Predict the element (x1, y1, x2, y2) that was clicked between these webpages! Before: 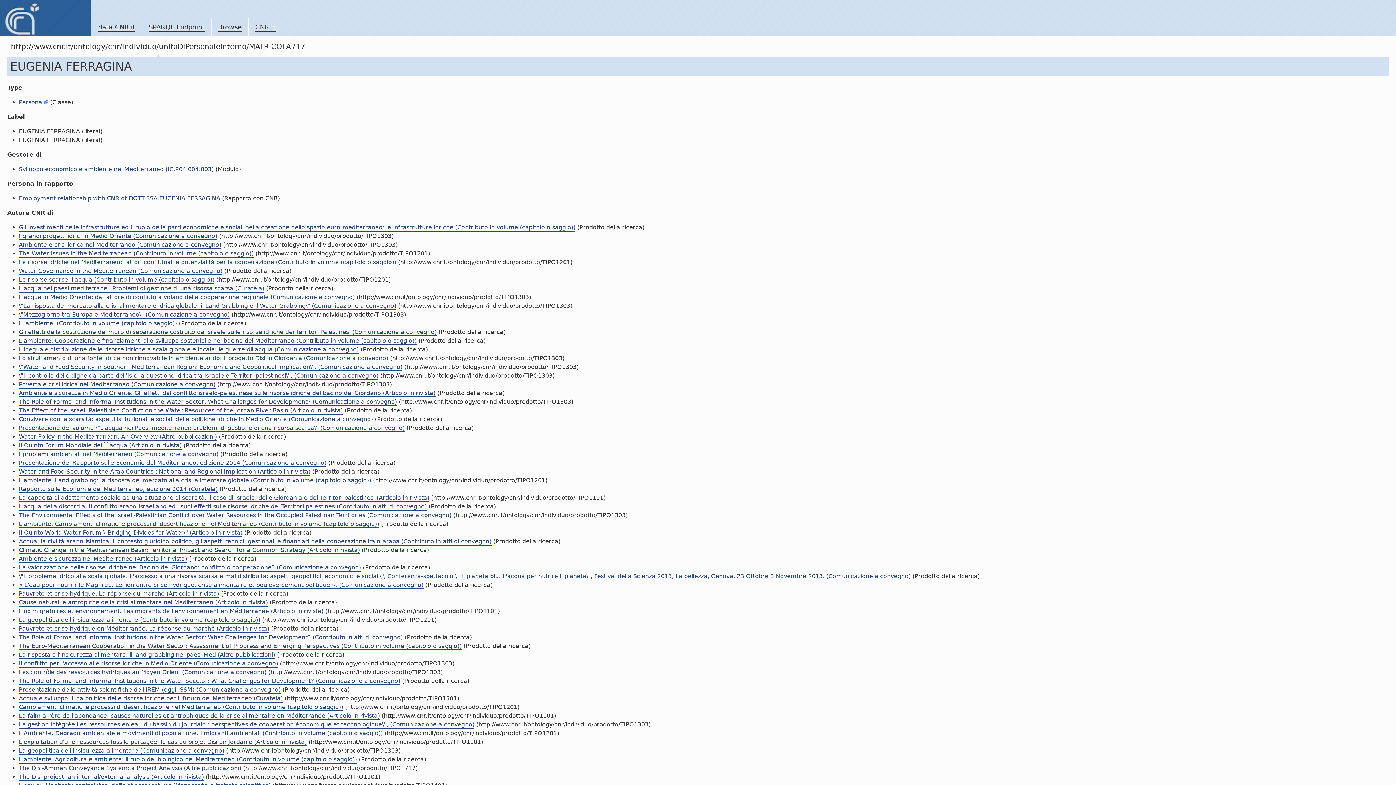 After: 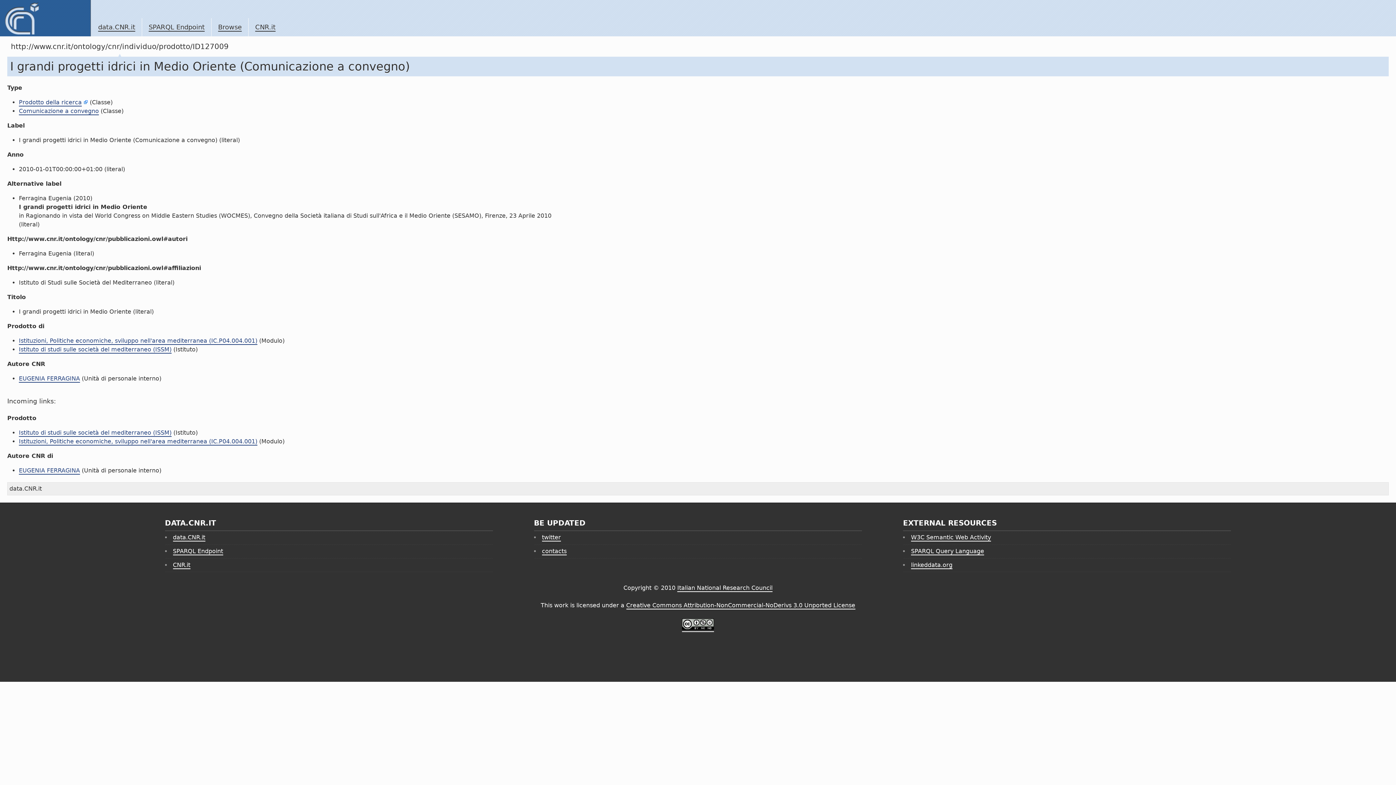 Action: label: I grandi progetti idrici in Medio Oriente (Comunicazione a convegno) bbox: (18, 232, 217, 240)